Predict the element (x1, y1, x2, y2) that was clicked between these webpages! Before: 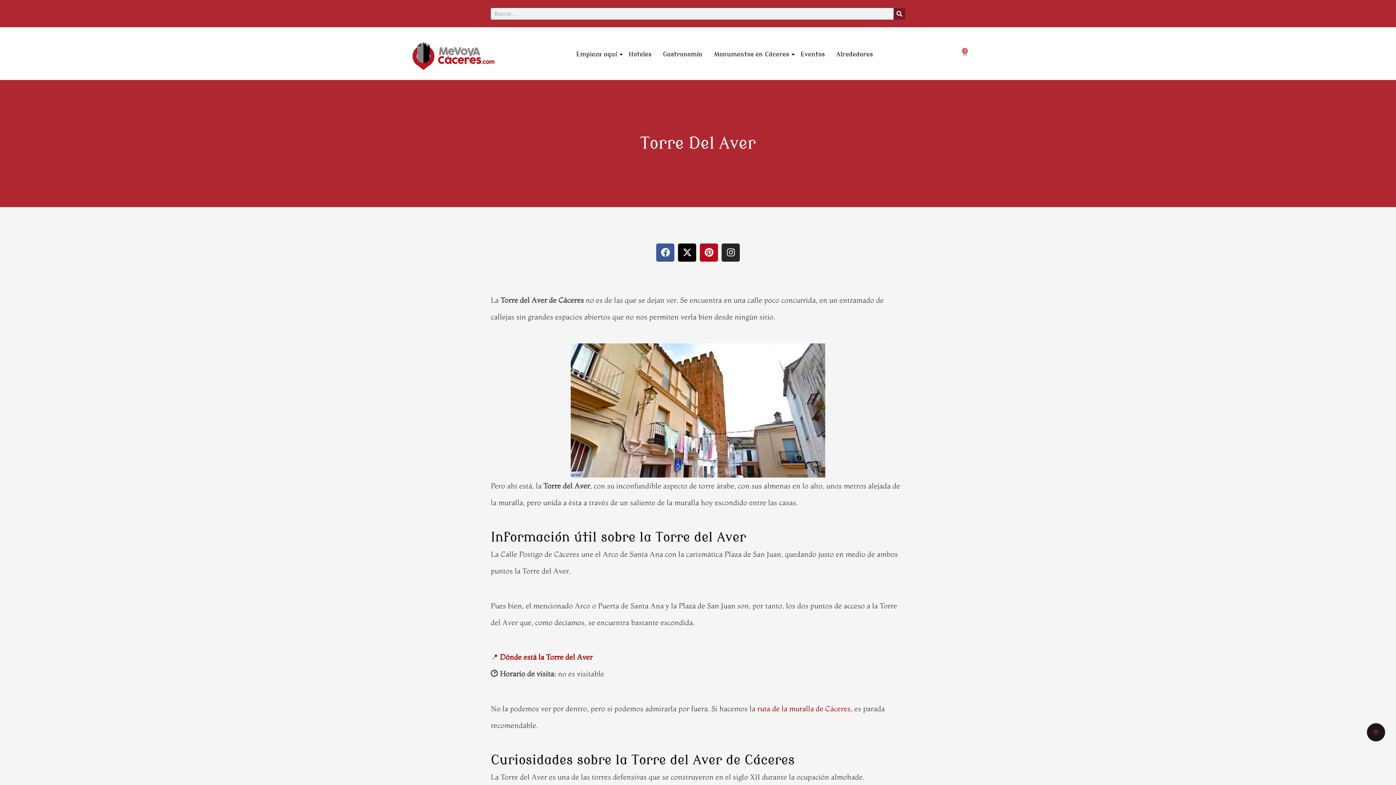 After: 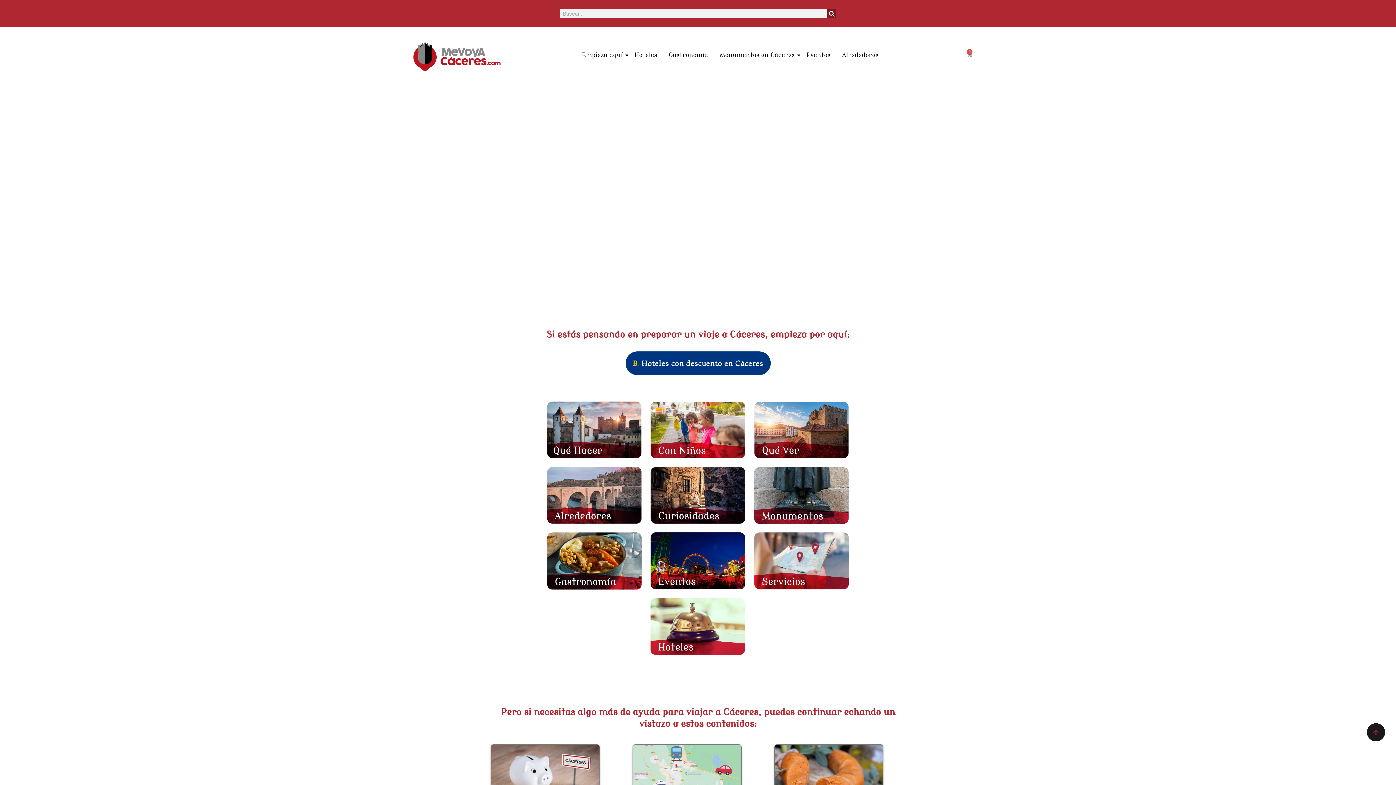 Action: bbox: (574, 46, 619, 63) label: Empieza aquí